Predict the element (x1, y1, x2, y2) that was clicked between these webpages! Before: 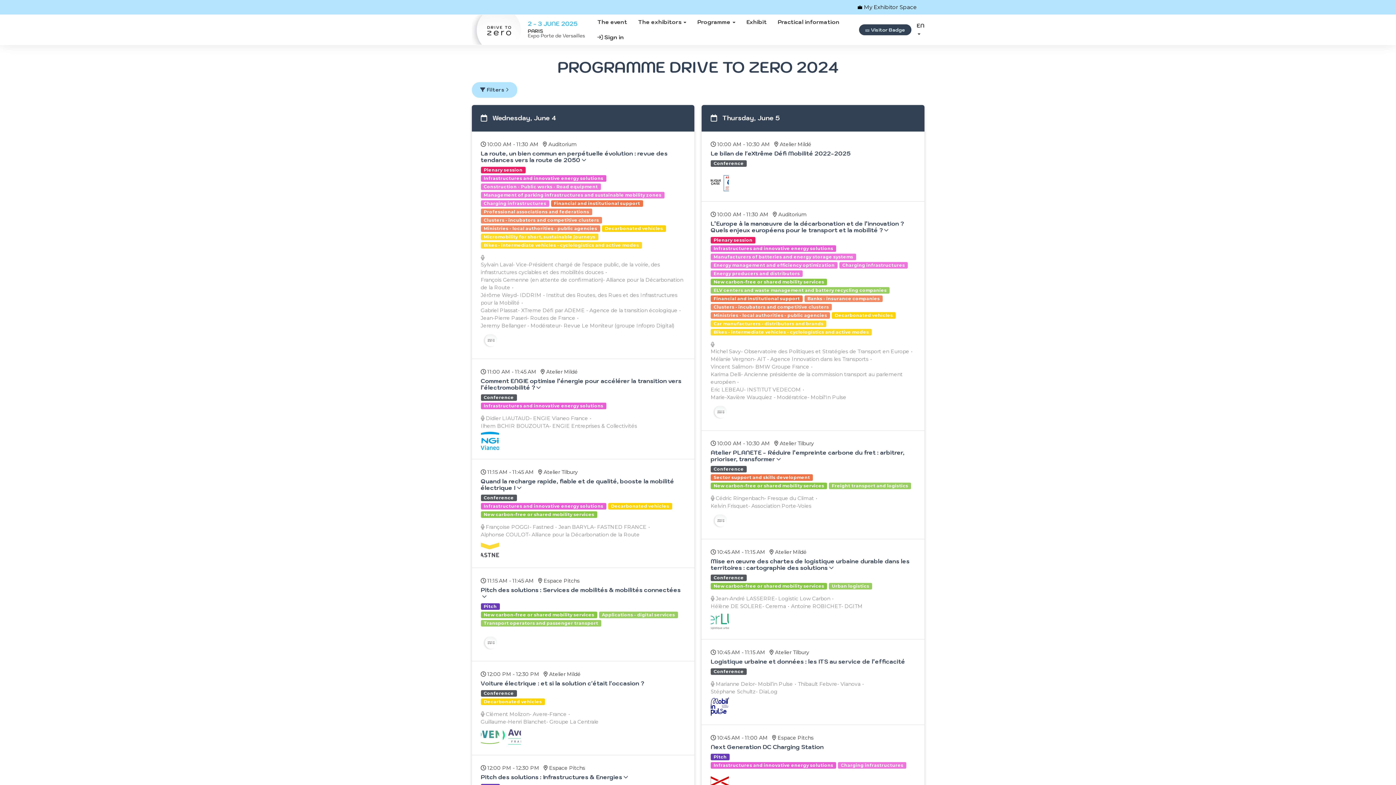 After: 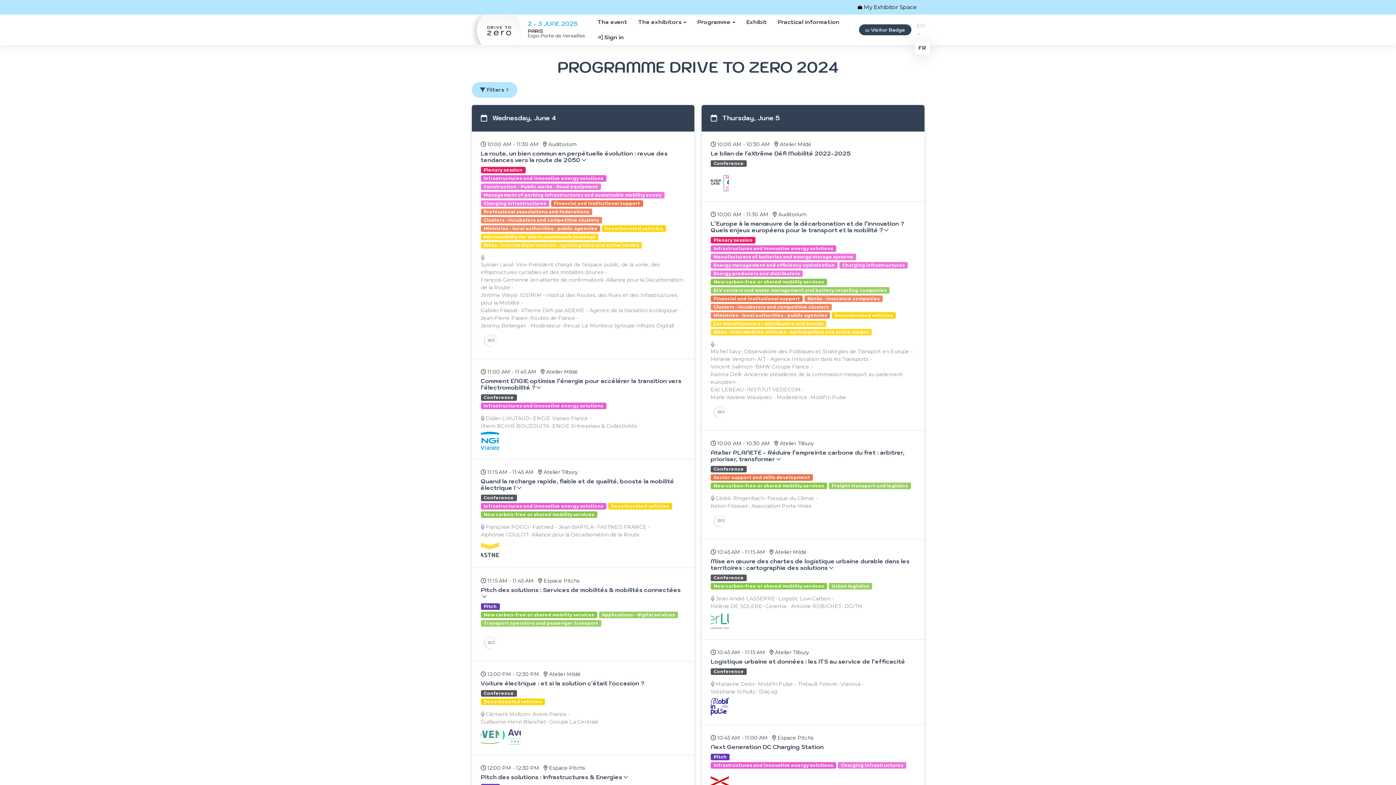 Action: label: EN bbox: (916, 18, 924, 41)